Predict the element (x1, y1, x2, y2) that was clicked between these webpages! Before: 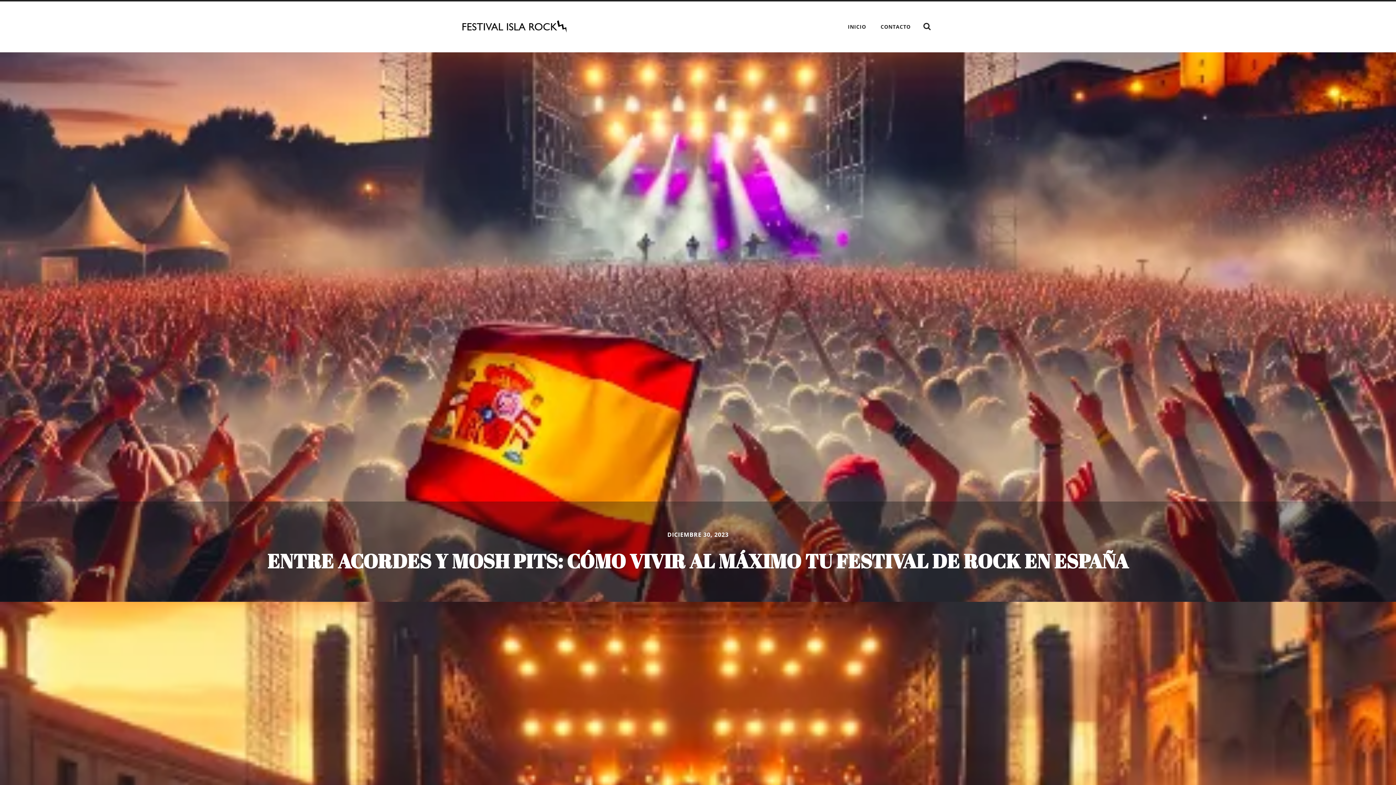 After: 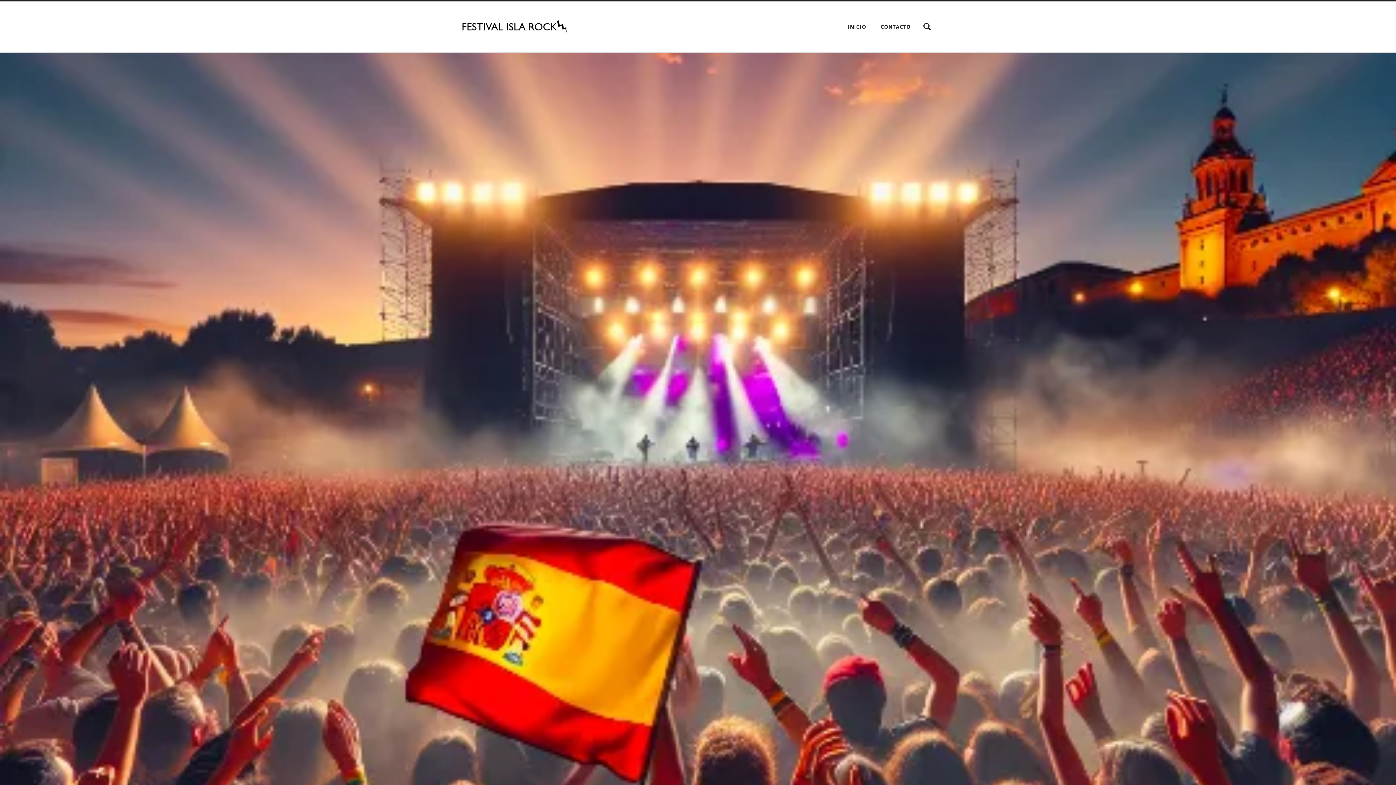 Action: label: DICIEMBRE 30, 2023
ENTRE ACORDES Y MOSH PITS: CÓMO VIVIR AL MÁXIMO TU FESTIVAL DE ROCK EN ESPAÑA bbox: (0, 501, 1396, 602)